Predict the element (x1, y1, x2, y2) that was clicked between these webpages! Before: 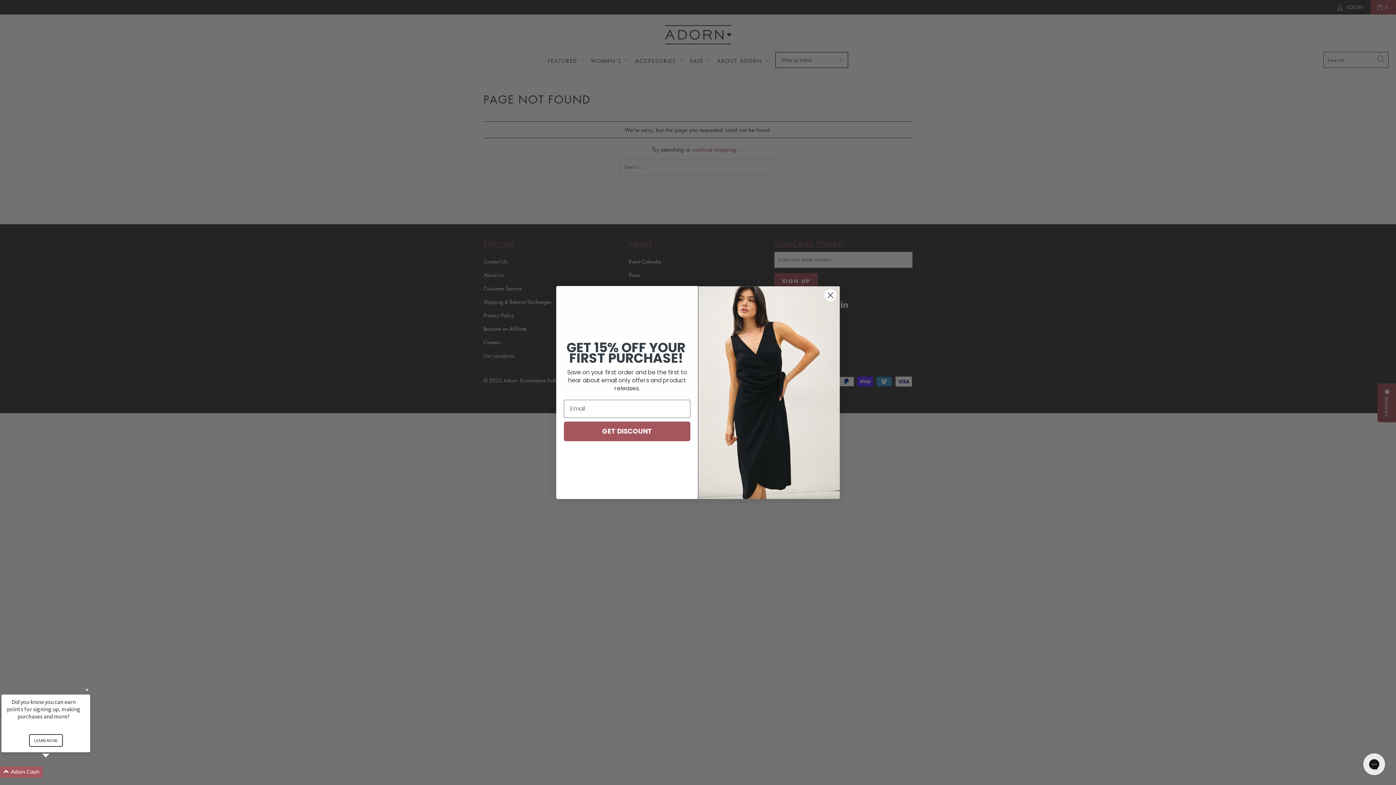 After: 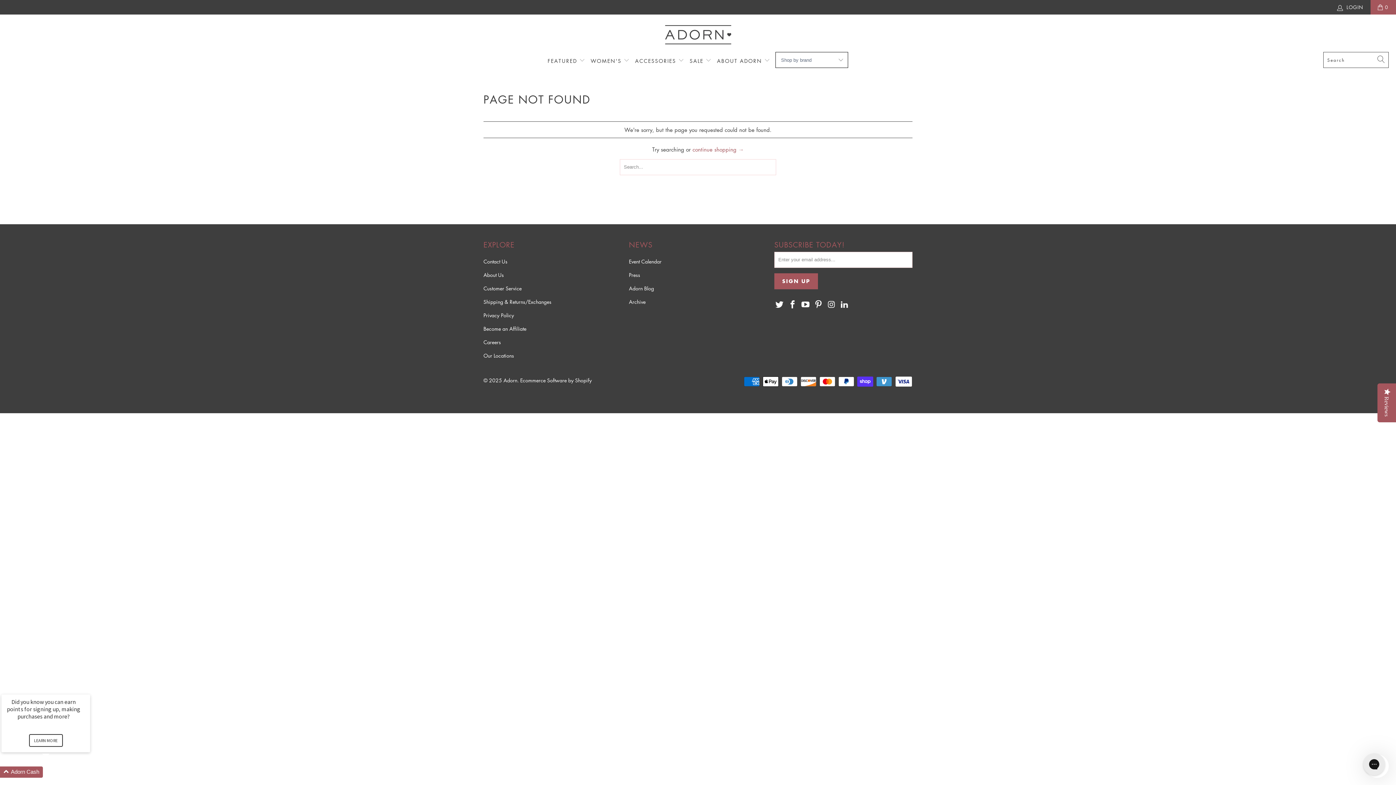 Action: bbox: (824, 289, 837, 301) label: Close dialog